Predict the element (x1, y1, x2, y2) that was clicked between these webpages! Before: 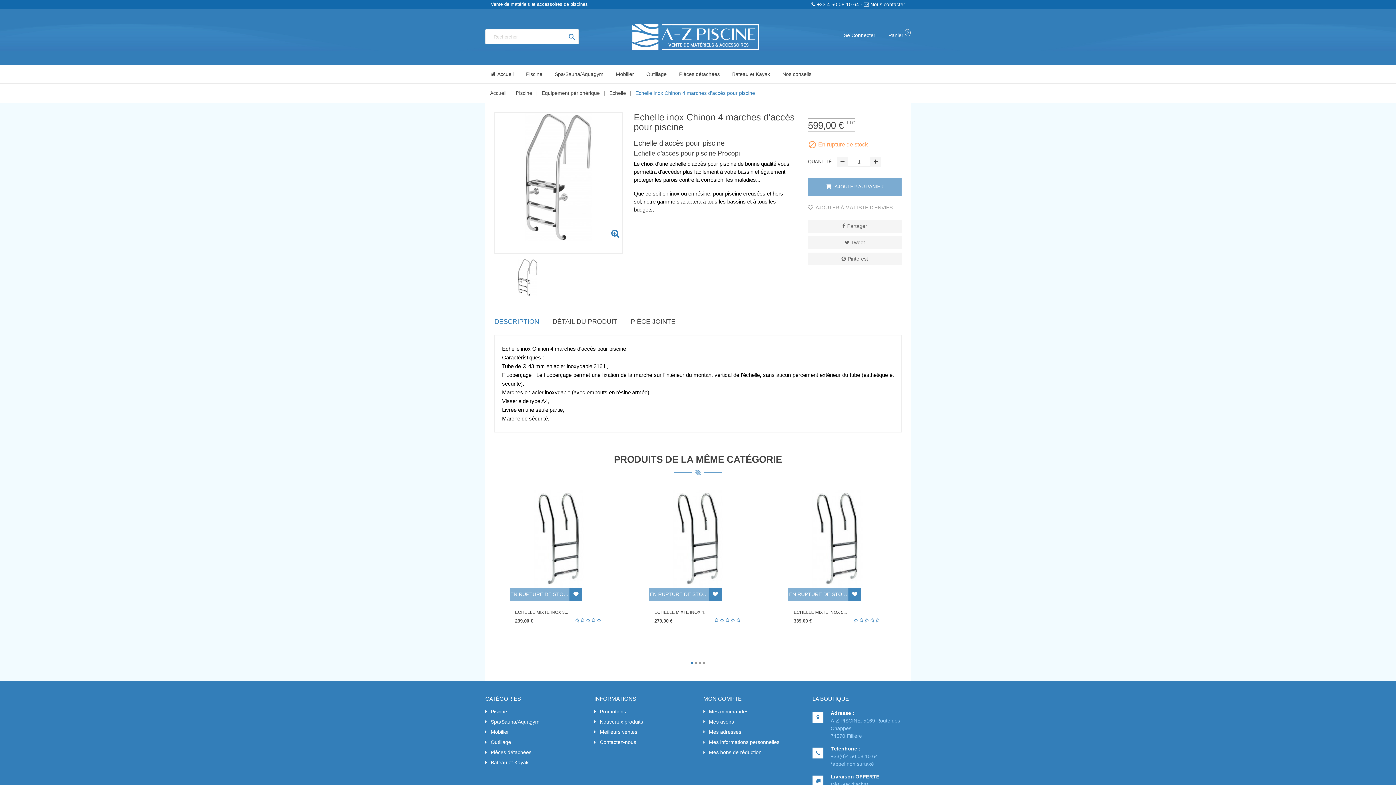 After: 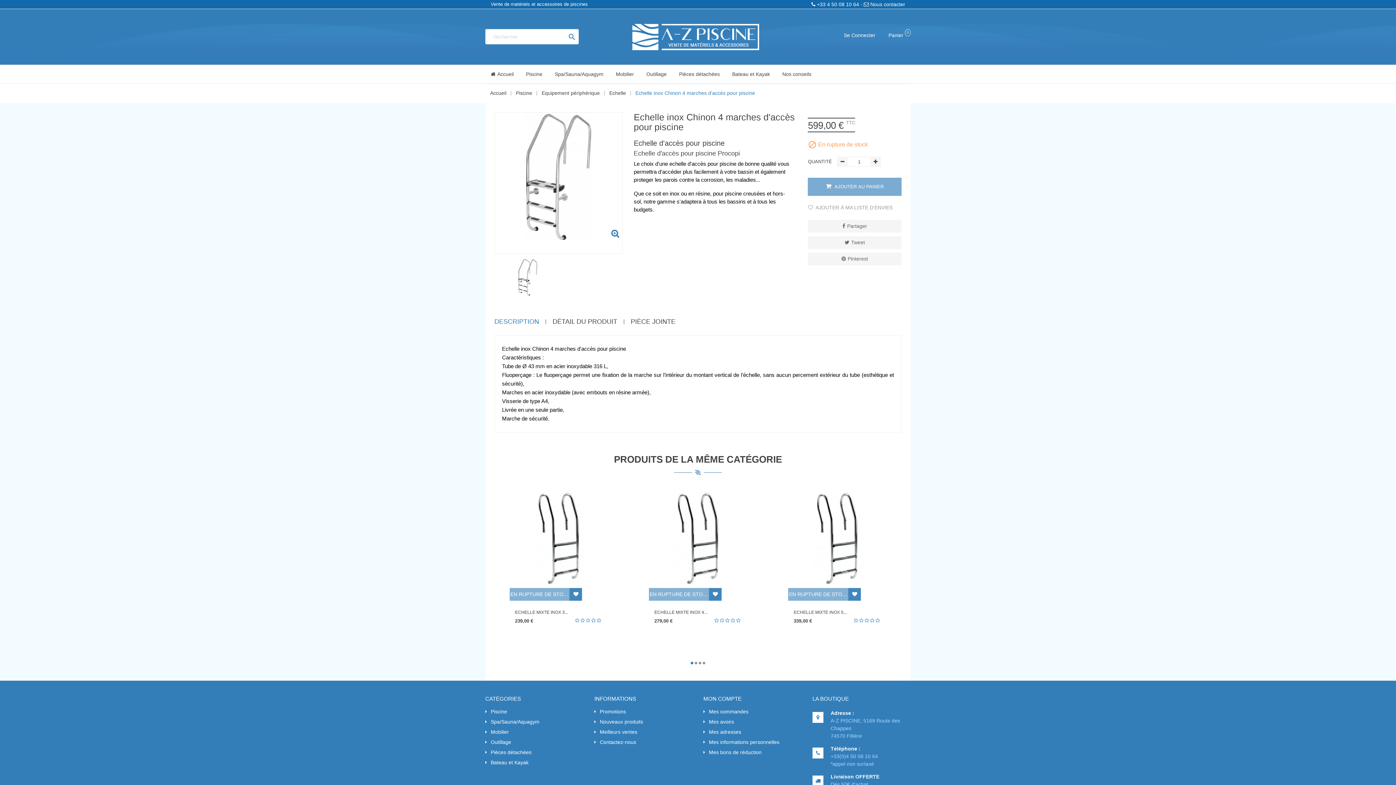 Action: bbox: (837, 156, 848, 167)